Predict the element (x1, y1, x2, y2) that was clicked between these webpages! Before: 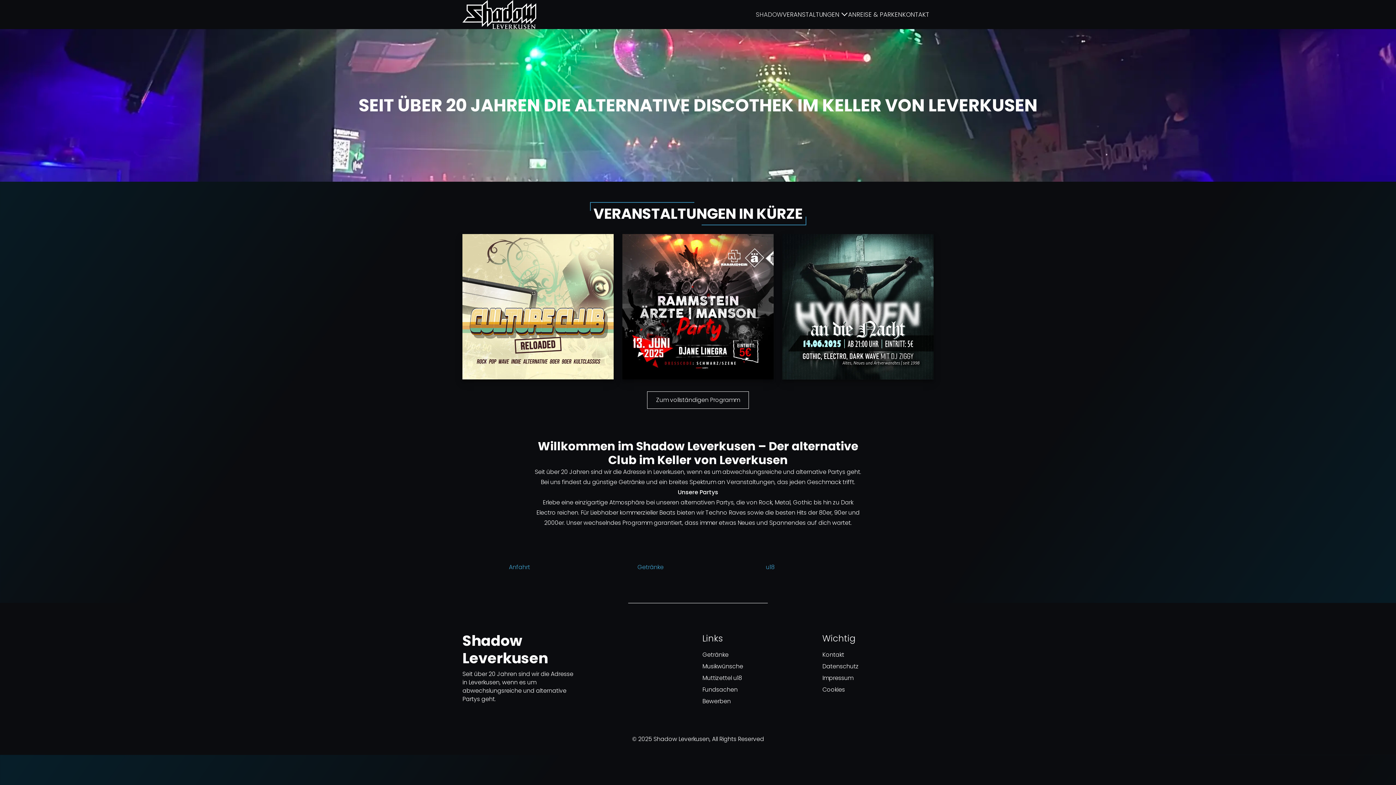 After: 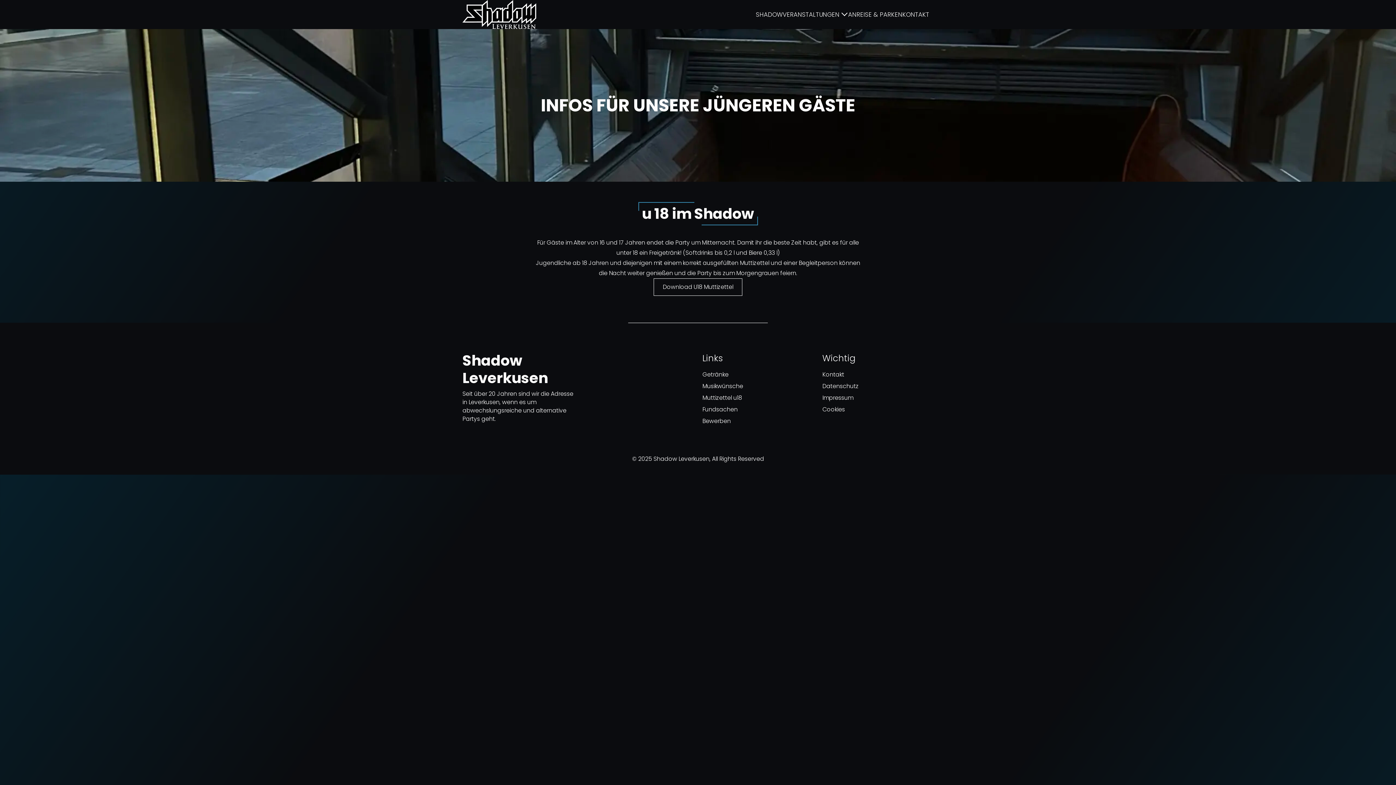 Action: label: u18 bbox: (766, 563, 774, 571)